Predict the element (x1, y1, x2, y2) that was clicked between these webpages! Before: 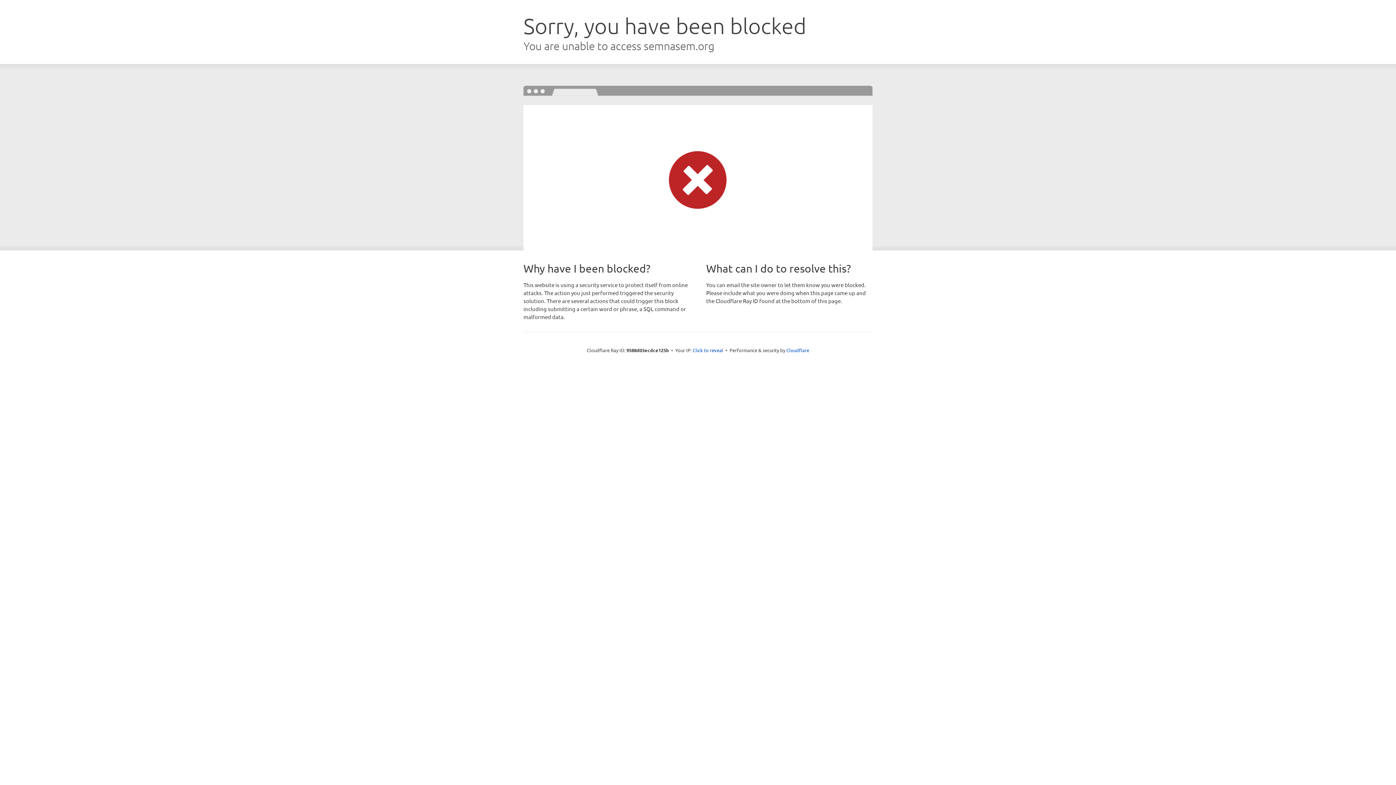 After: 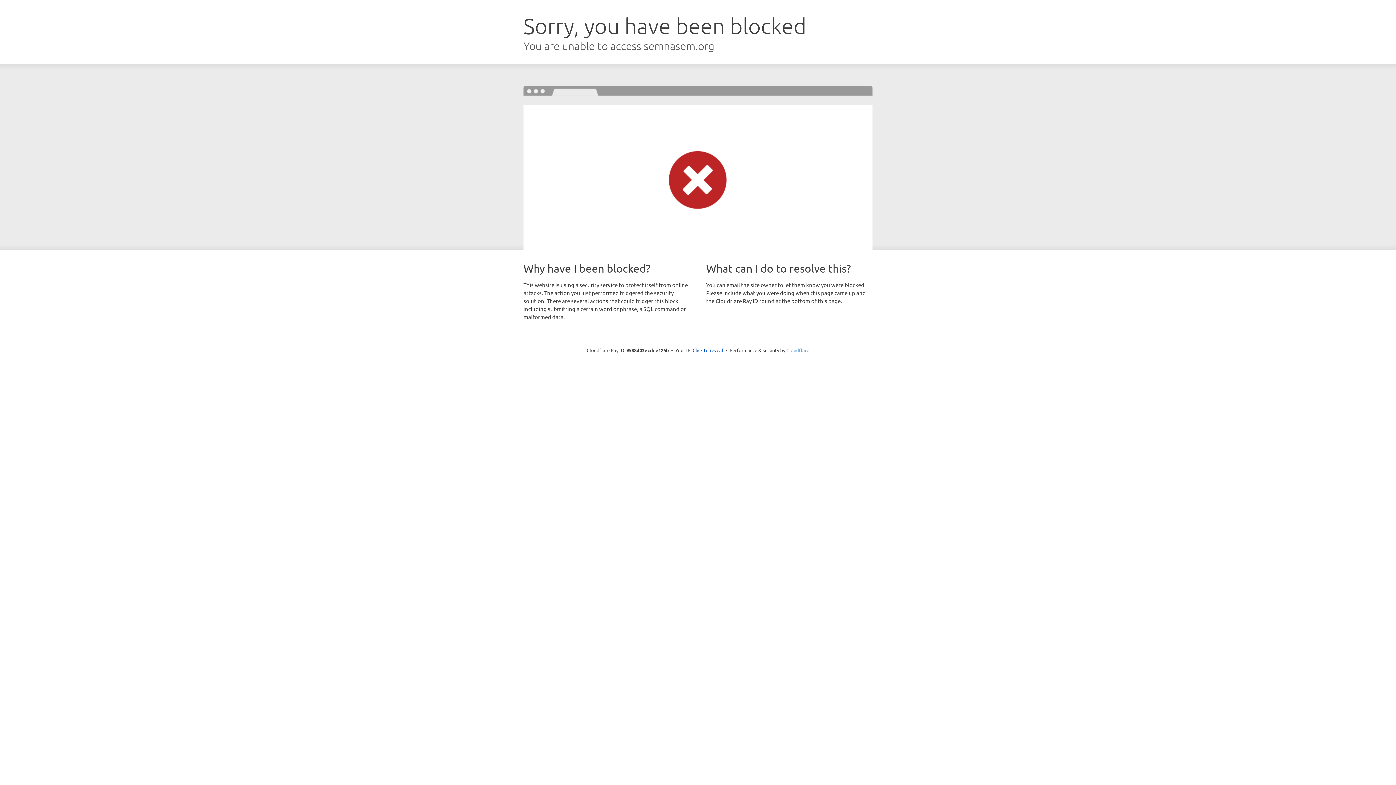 Action: bbox: (786, 347, 809, 353) label: Cloudflare